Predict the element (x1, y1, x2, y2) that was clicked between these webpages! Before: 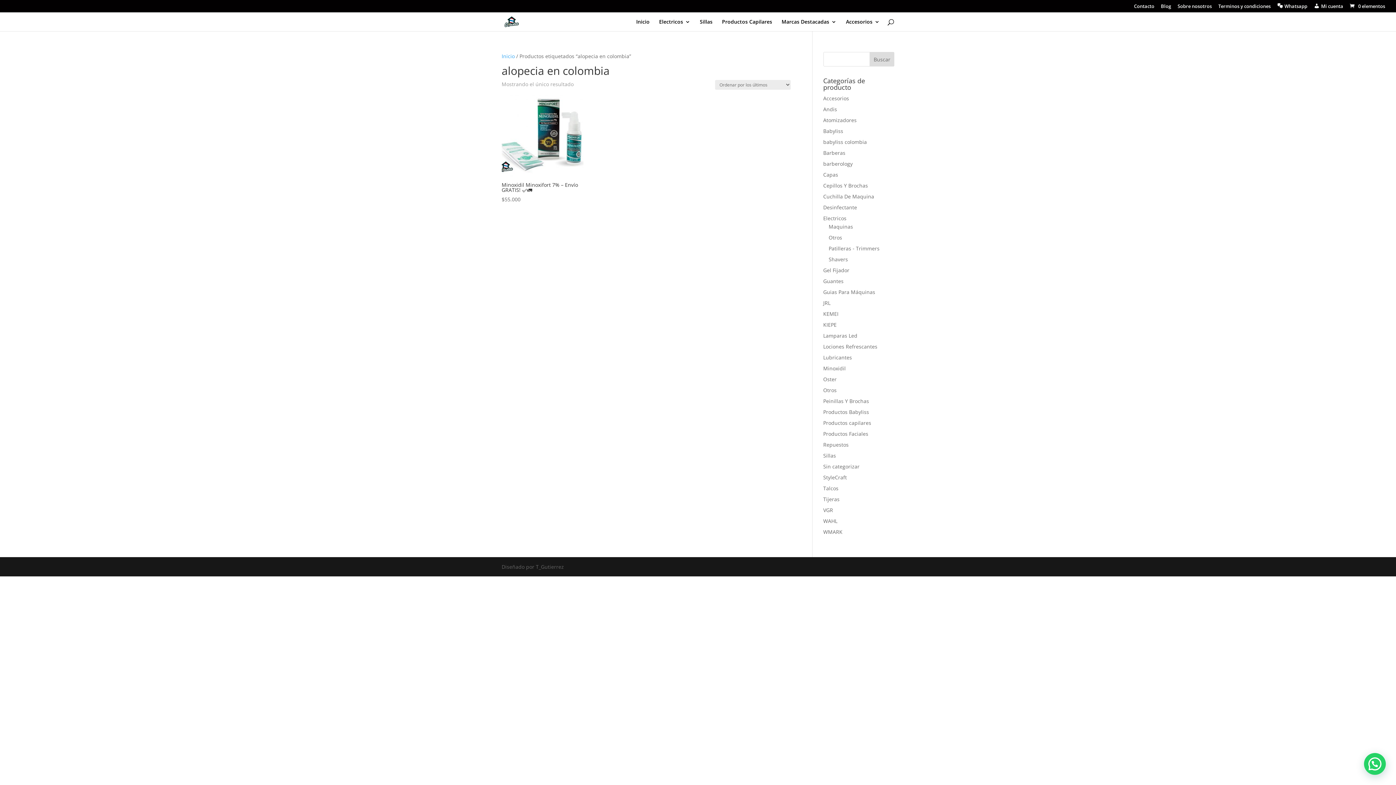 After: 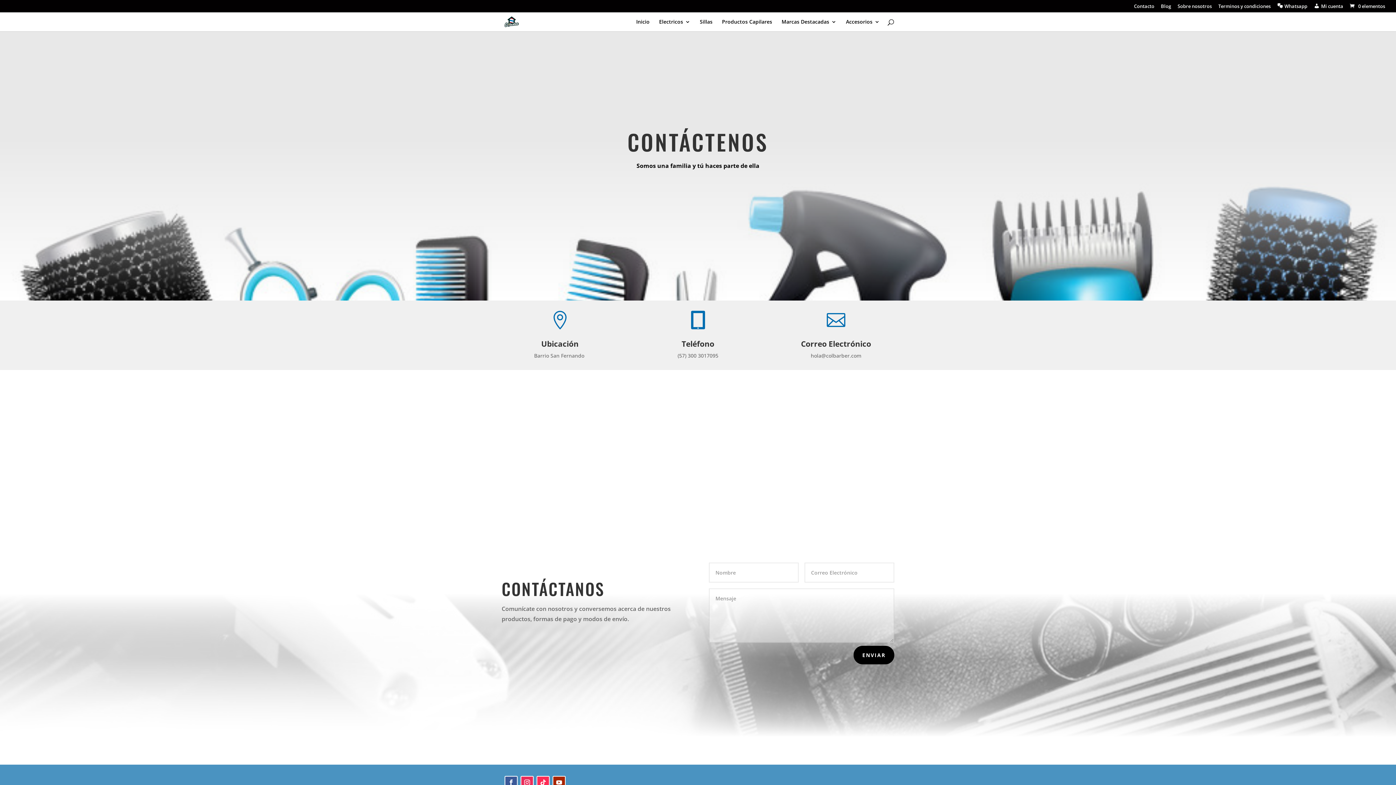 Action: label: Contacto bbox: (1134, 3, 1154, 12)